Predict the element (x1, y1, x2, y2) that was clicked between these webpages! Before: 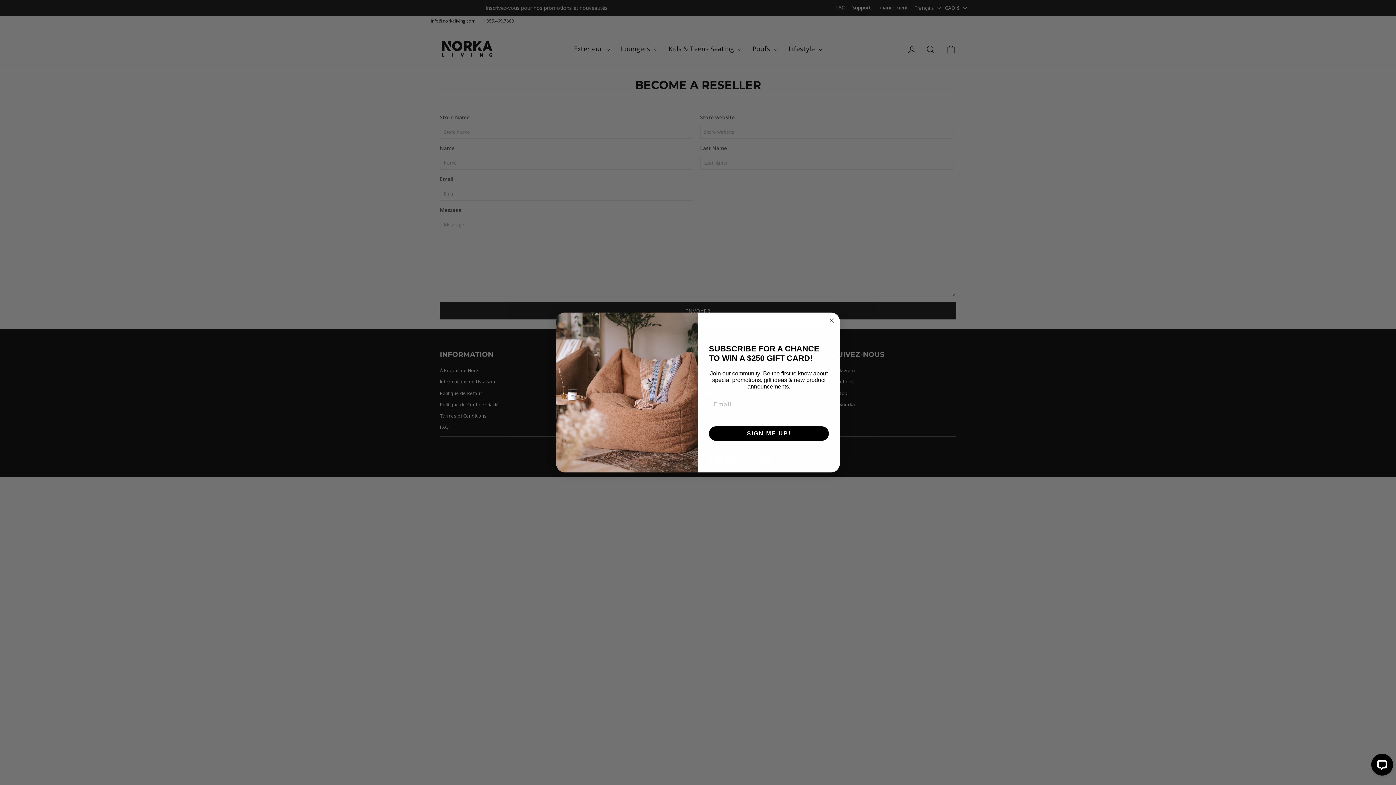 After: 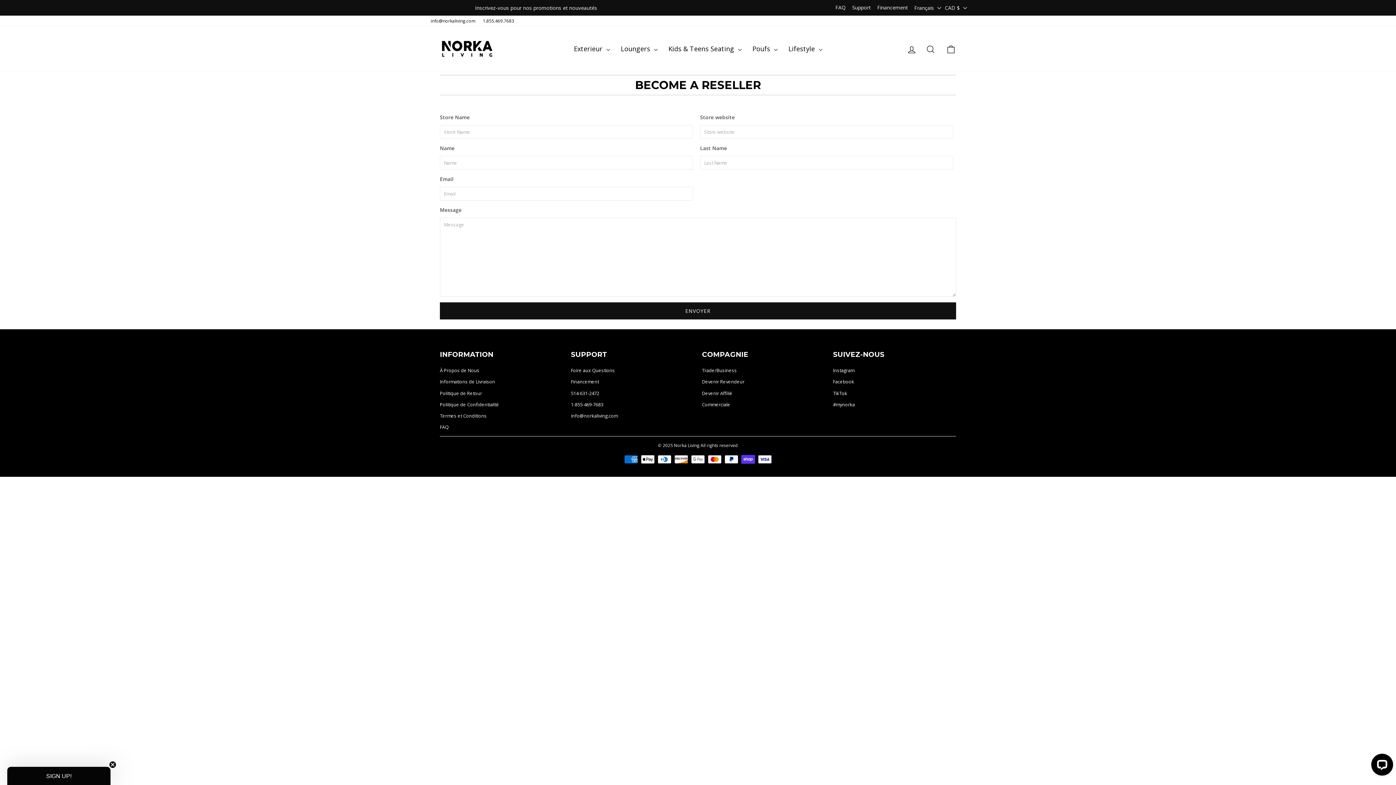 Action: label: Close dialog bbox: (827, 316, 836, 325)